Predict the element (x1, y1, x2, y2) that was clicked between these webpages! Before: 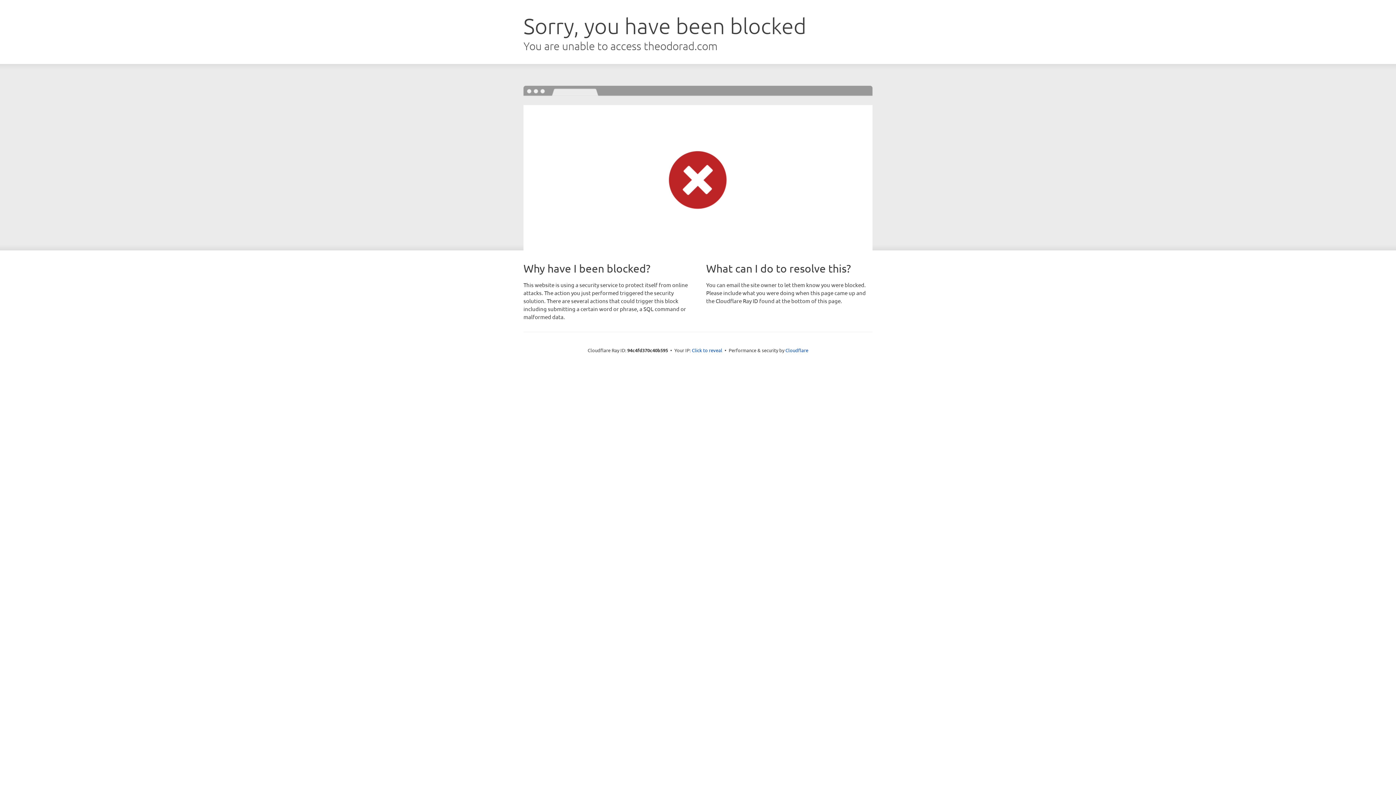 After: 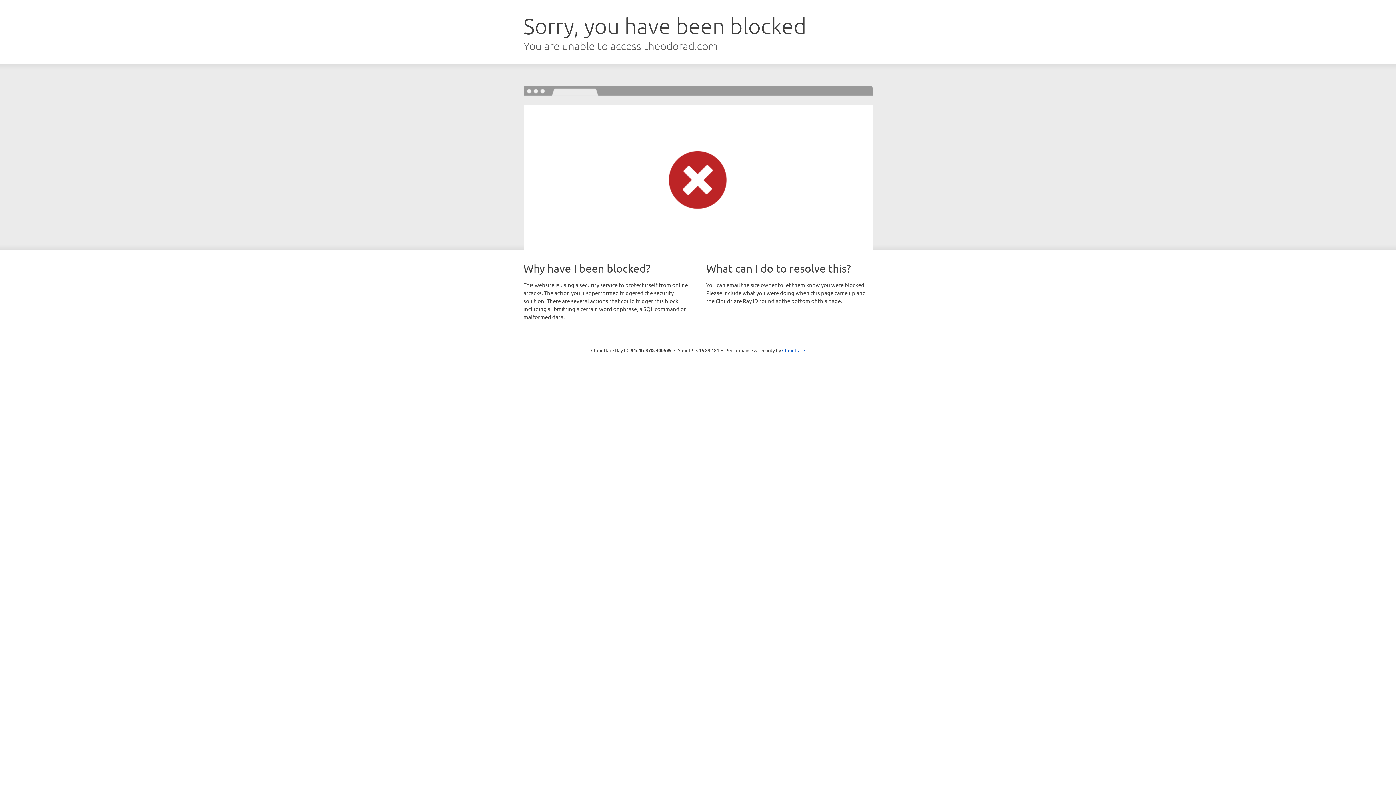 Action: label: Click to reveal bbox: (692, 346, 722, 353)